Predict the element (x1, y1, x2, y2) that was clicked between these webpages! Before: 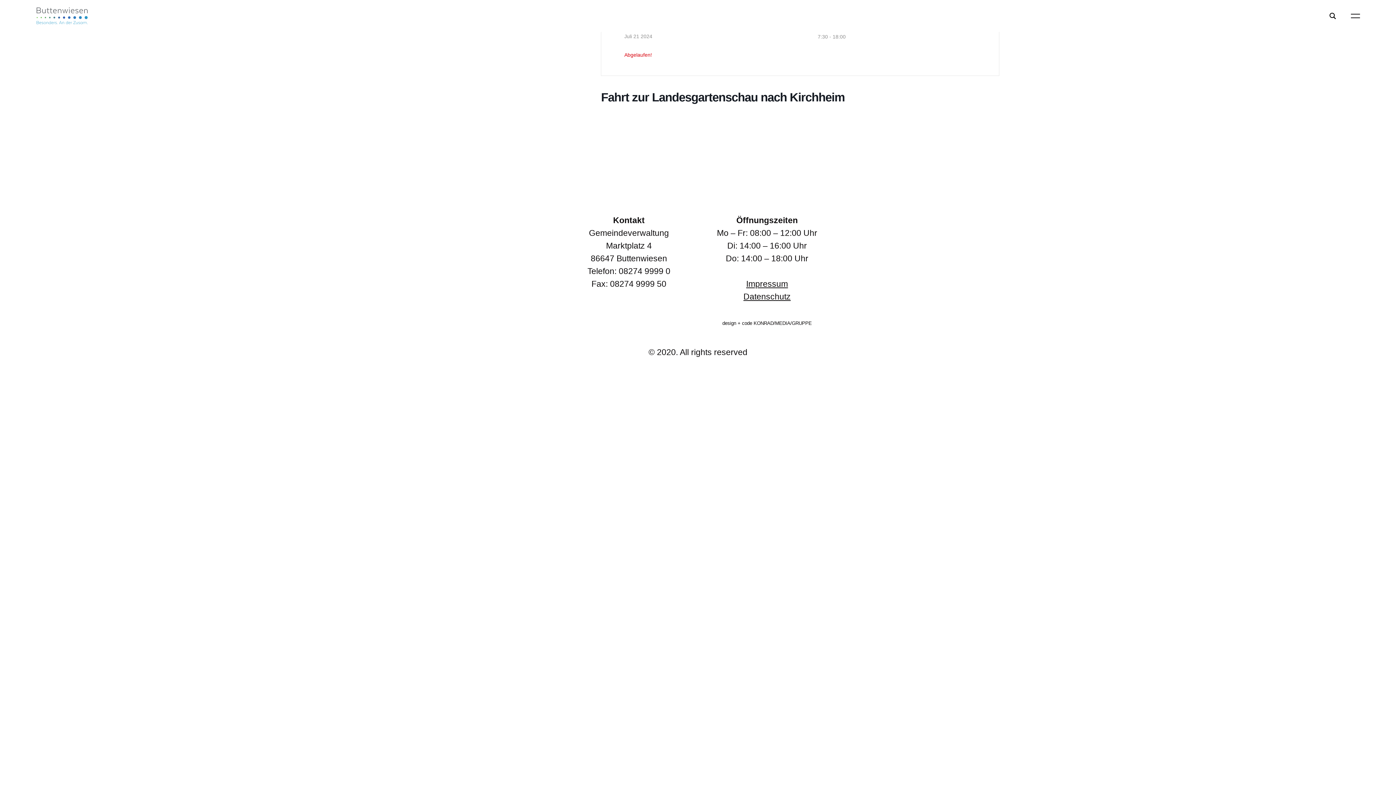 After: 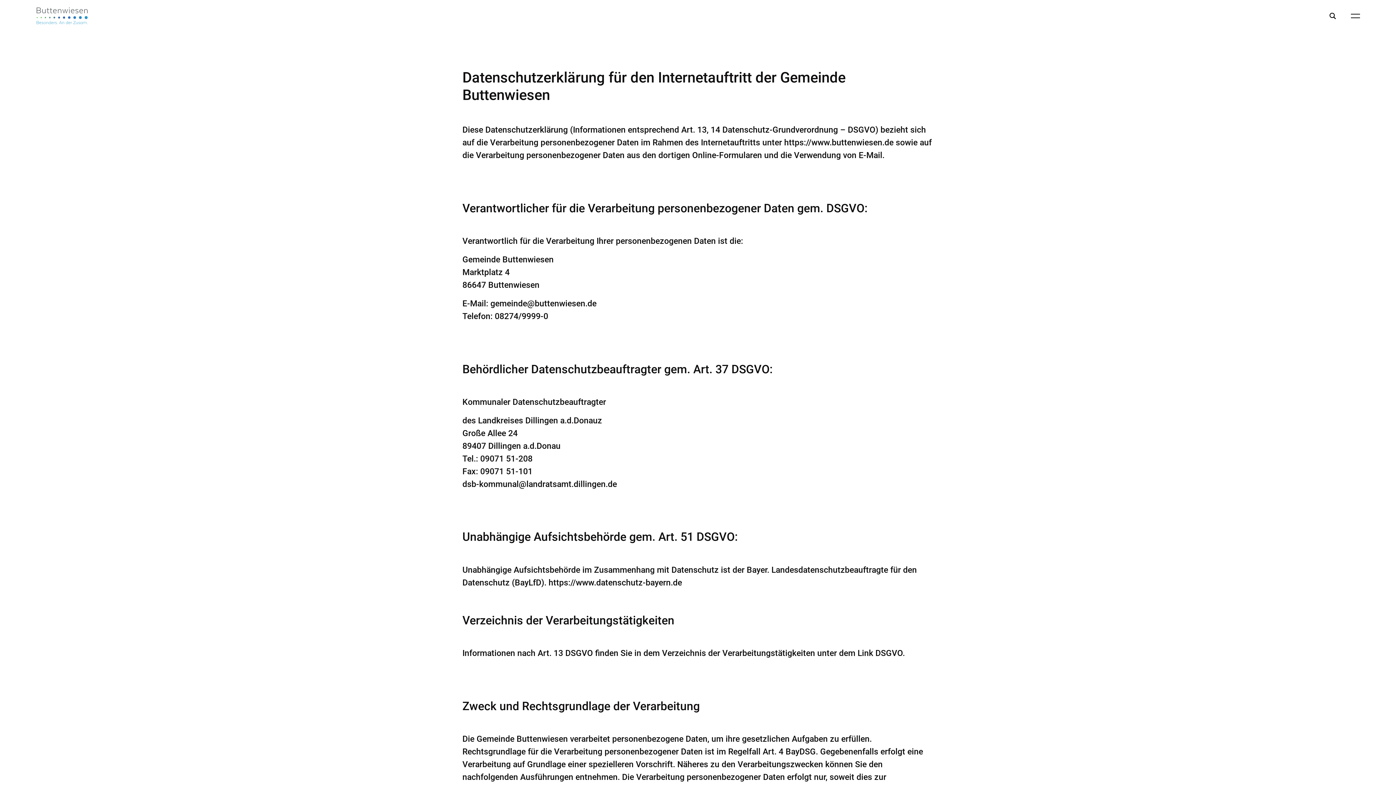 Action: bbox: (743, 292, 790, 301) label: Datenschutz